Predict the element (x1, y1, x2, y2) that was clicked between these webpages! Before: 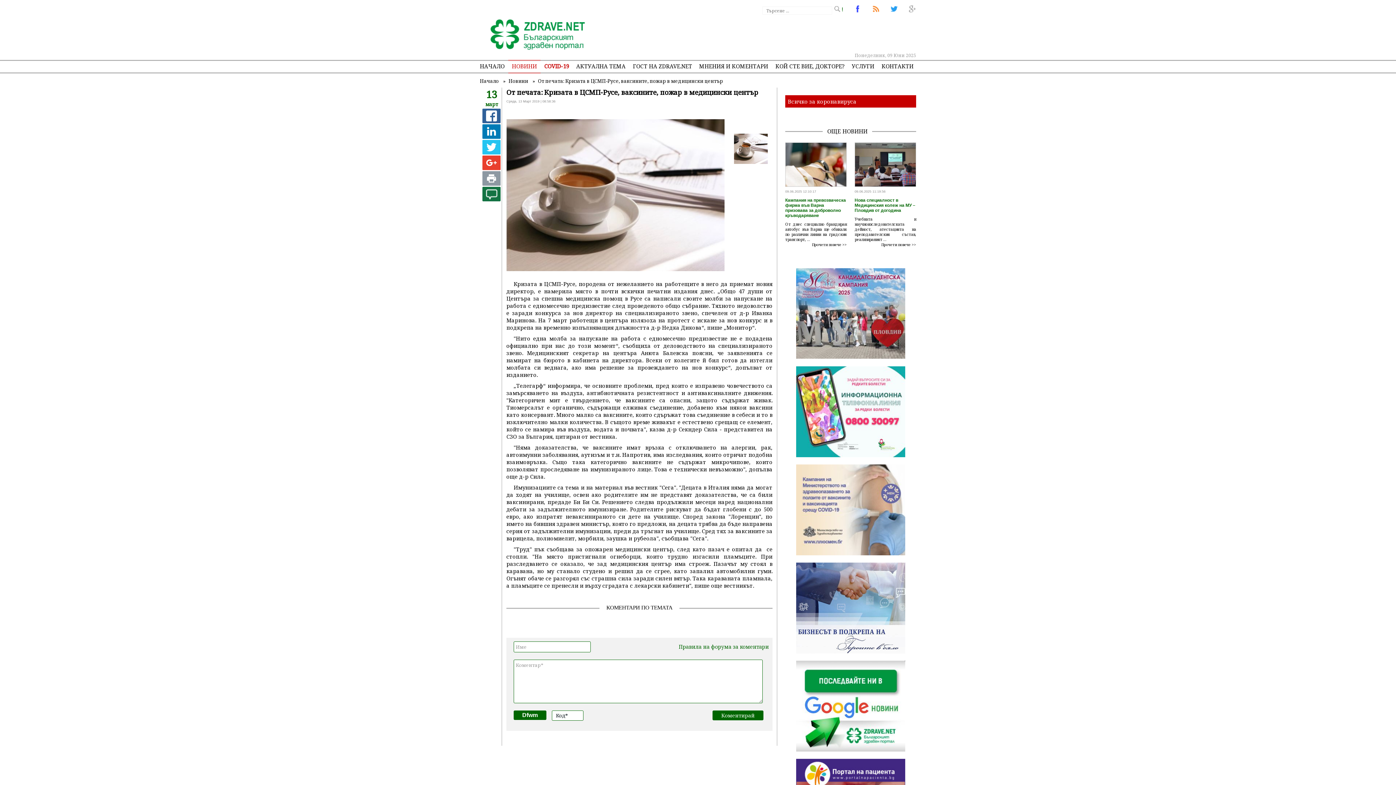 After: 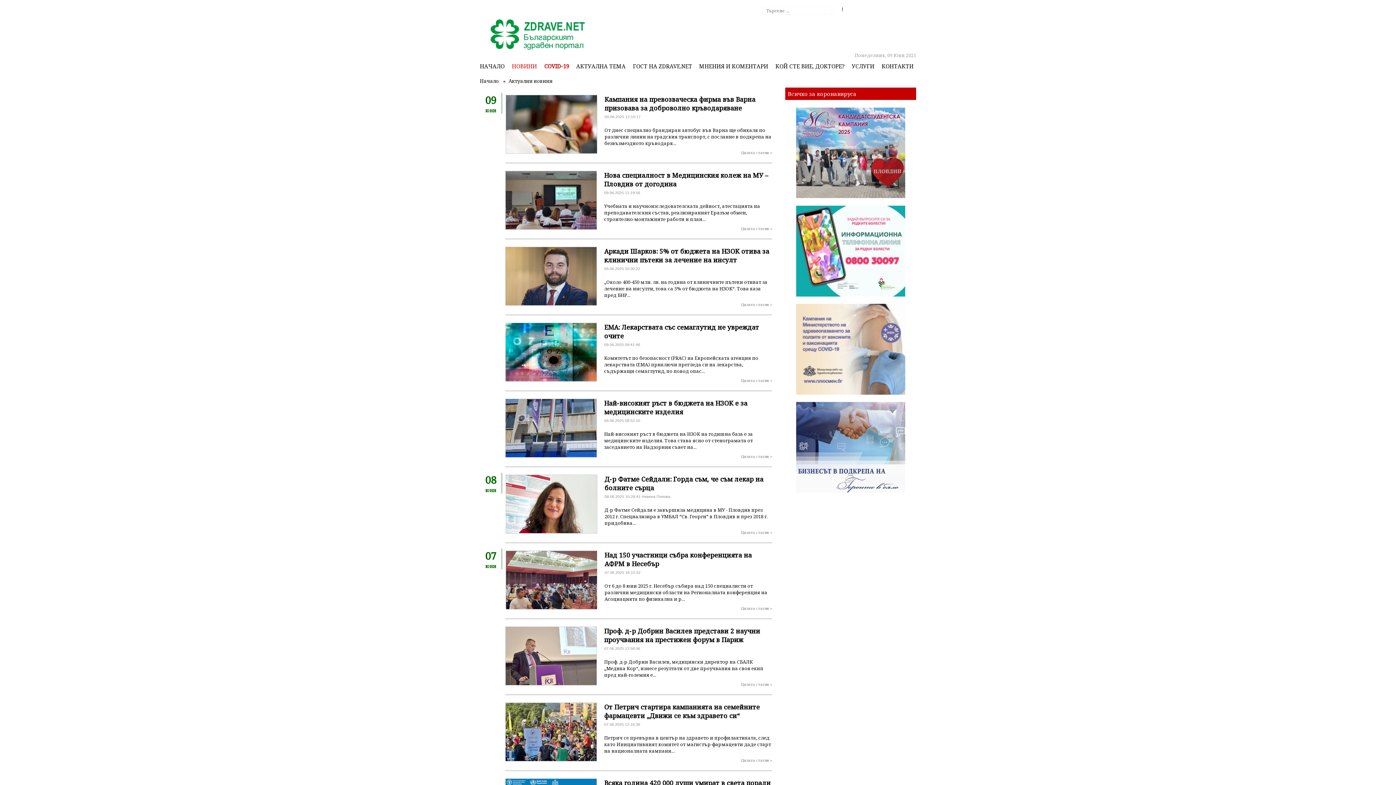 Action: bbox: (508, 77, 529, 84) label: Новини 